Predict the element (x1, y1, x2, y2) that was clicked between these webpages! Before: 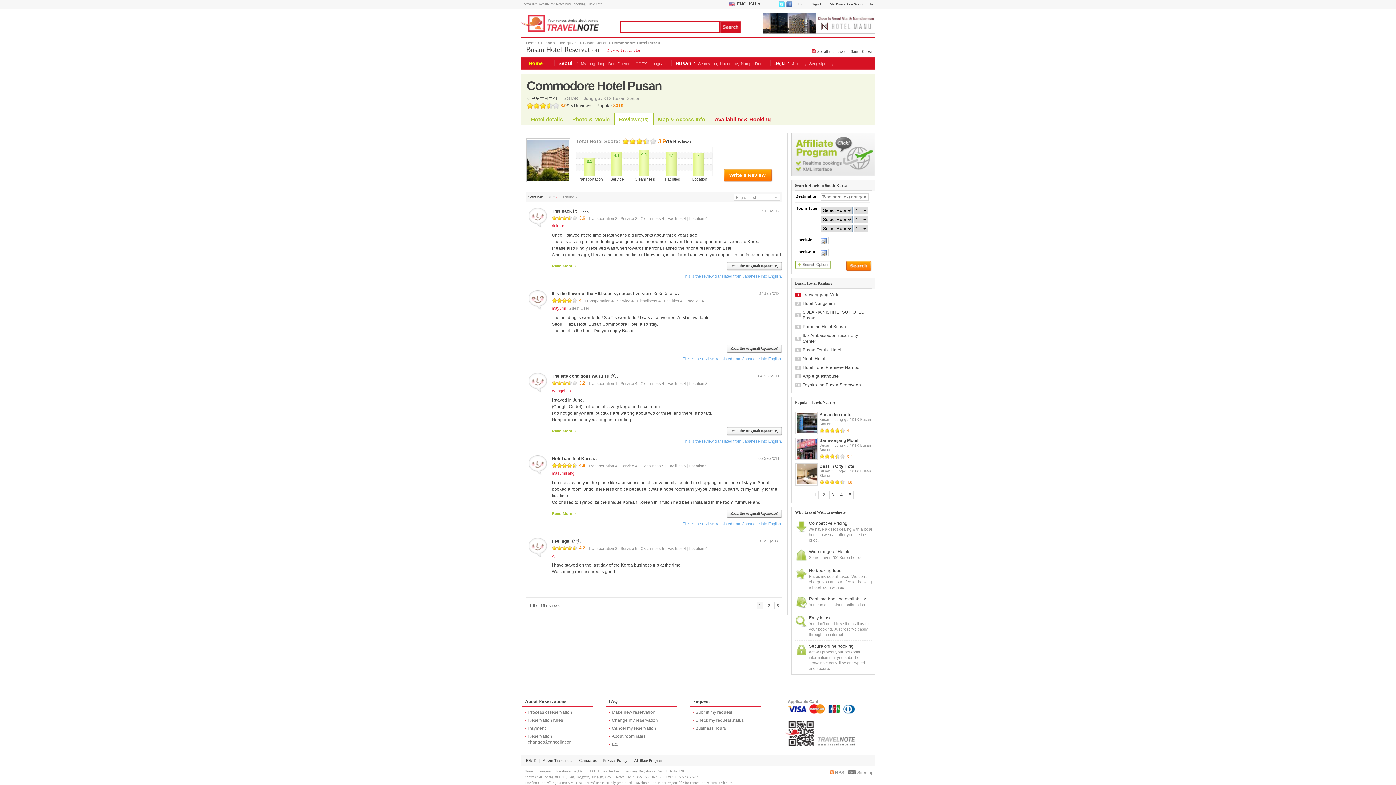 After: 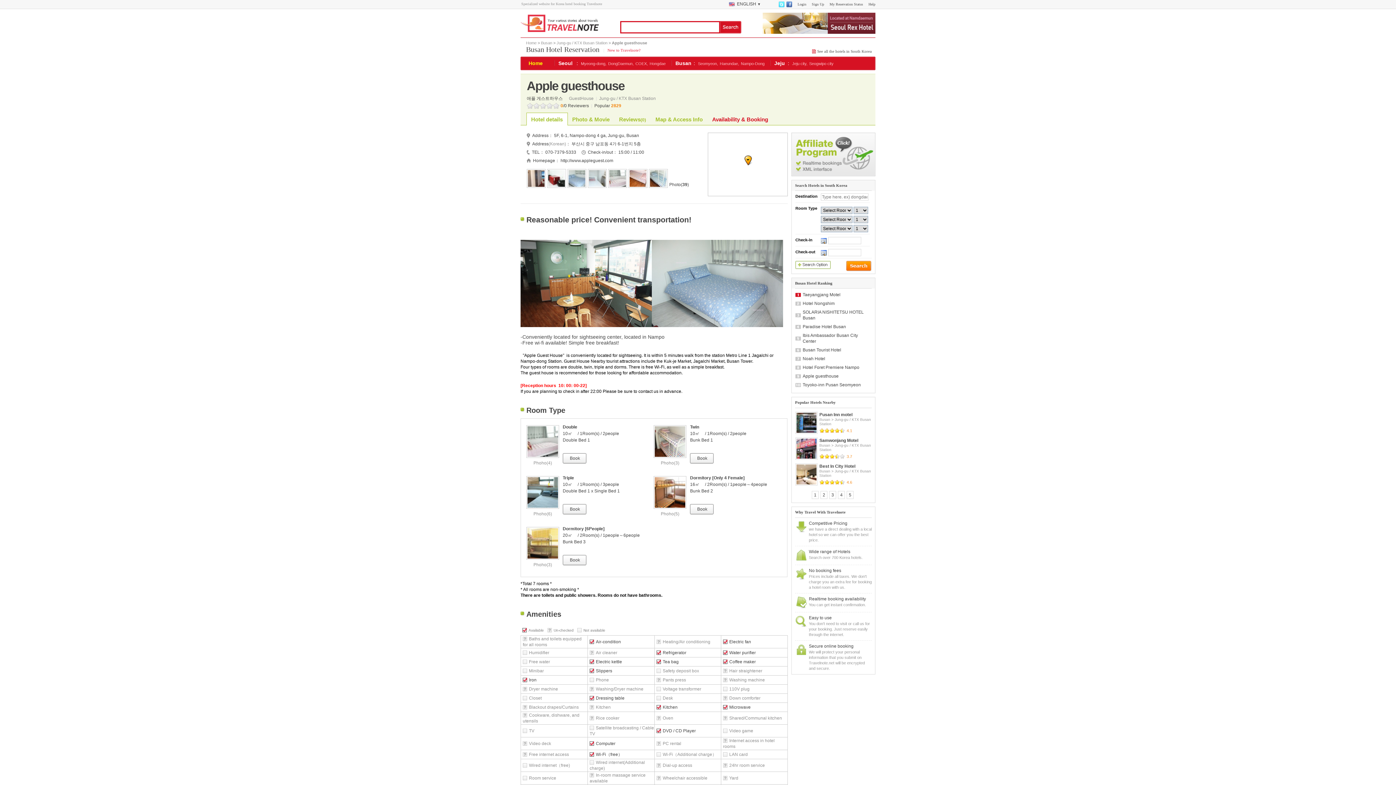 Action: label: Apple guesthouse bbox: (802, 373, 838, 378)